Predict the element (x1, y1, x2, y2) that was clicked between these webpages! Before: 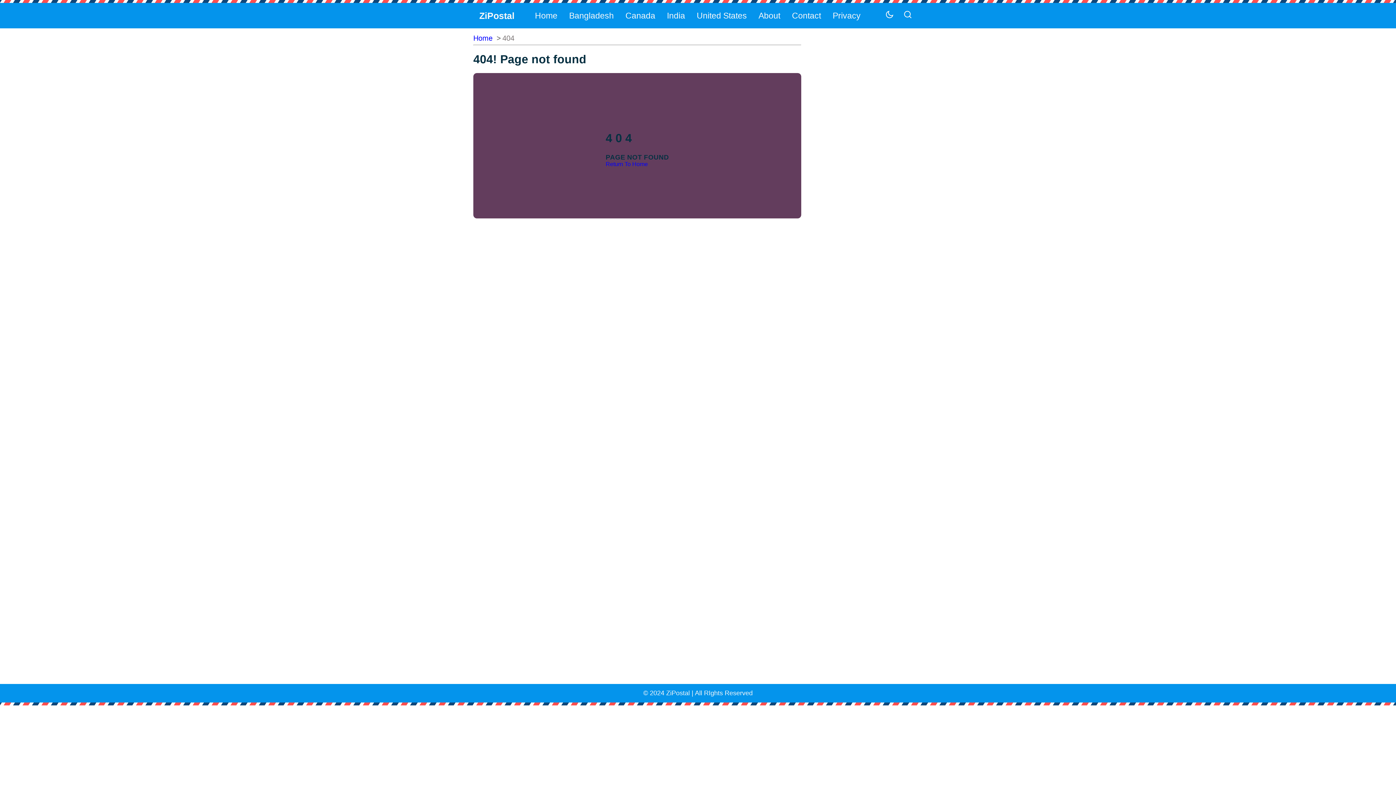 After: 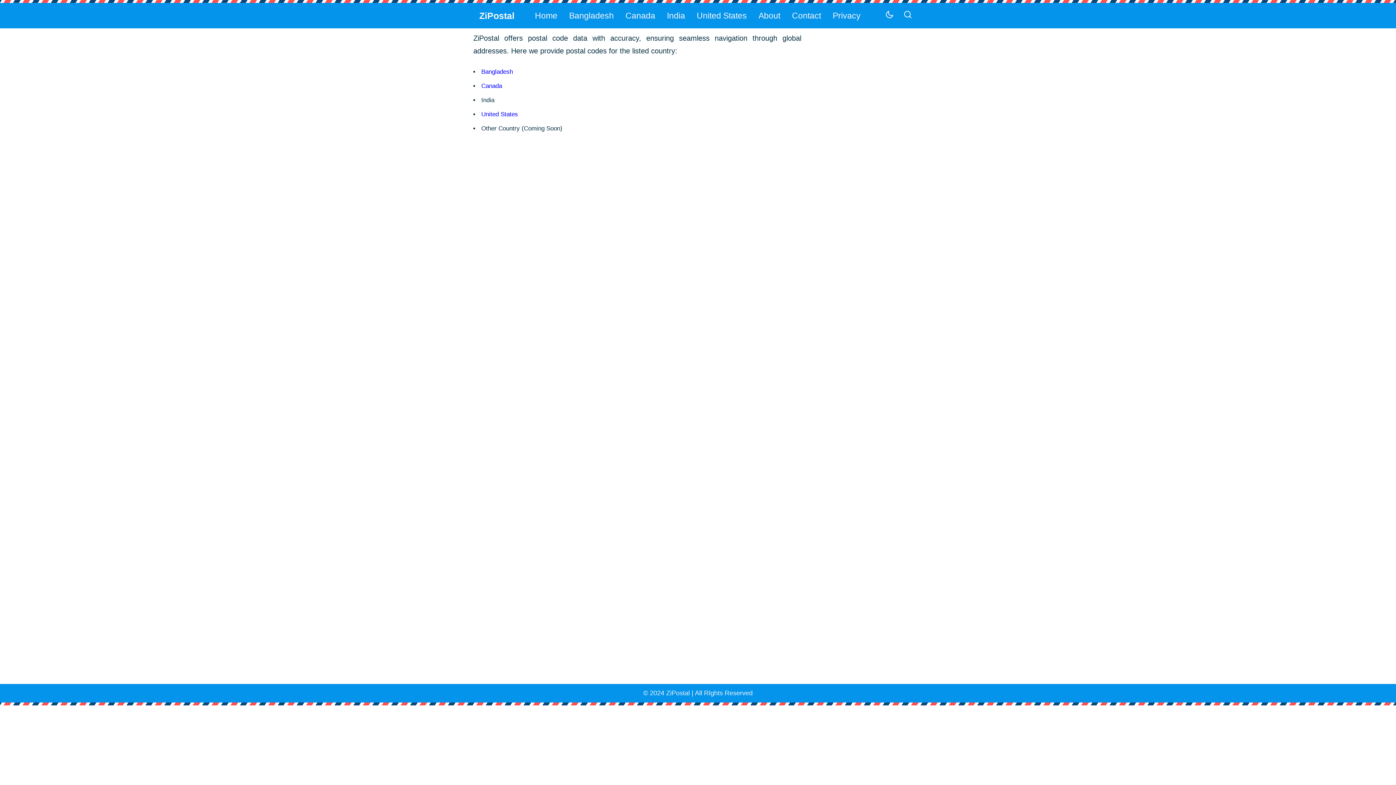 Action: bbox: (605, 160, 648, 167) label: Return To Home